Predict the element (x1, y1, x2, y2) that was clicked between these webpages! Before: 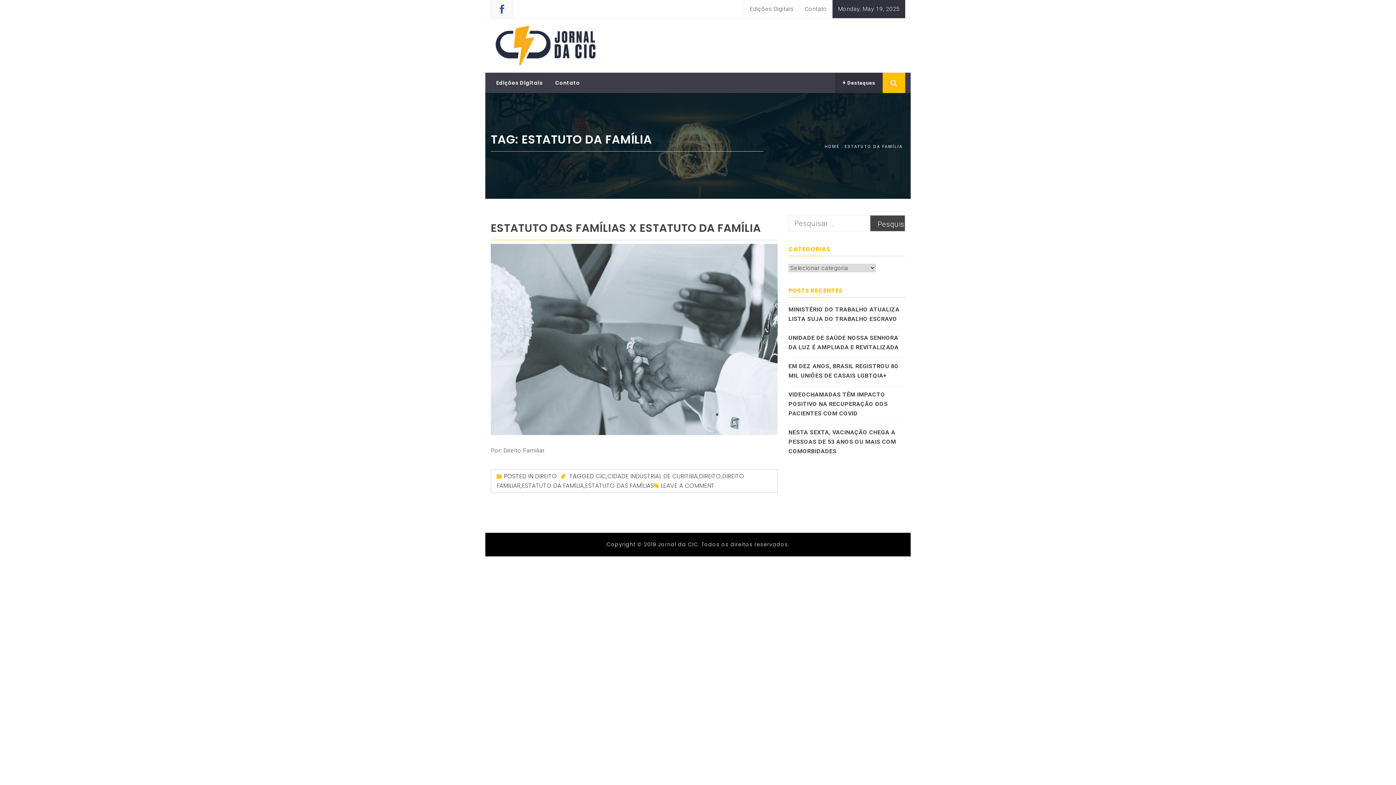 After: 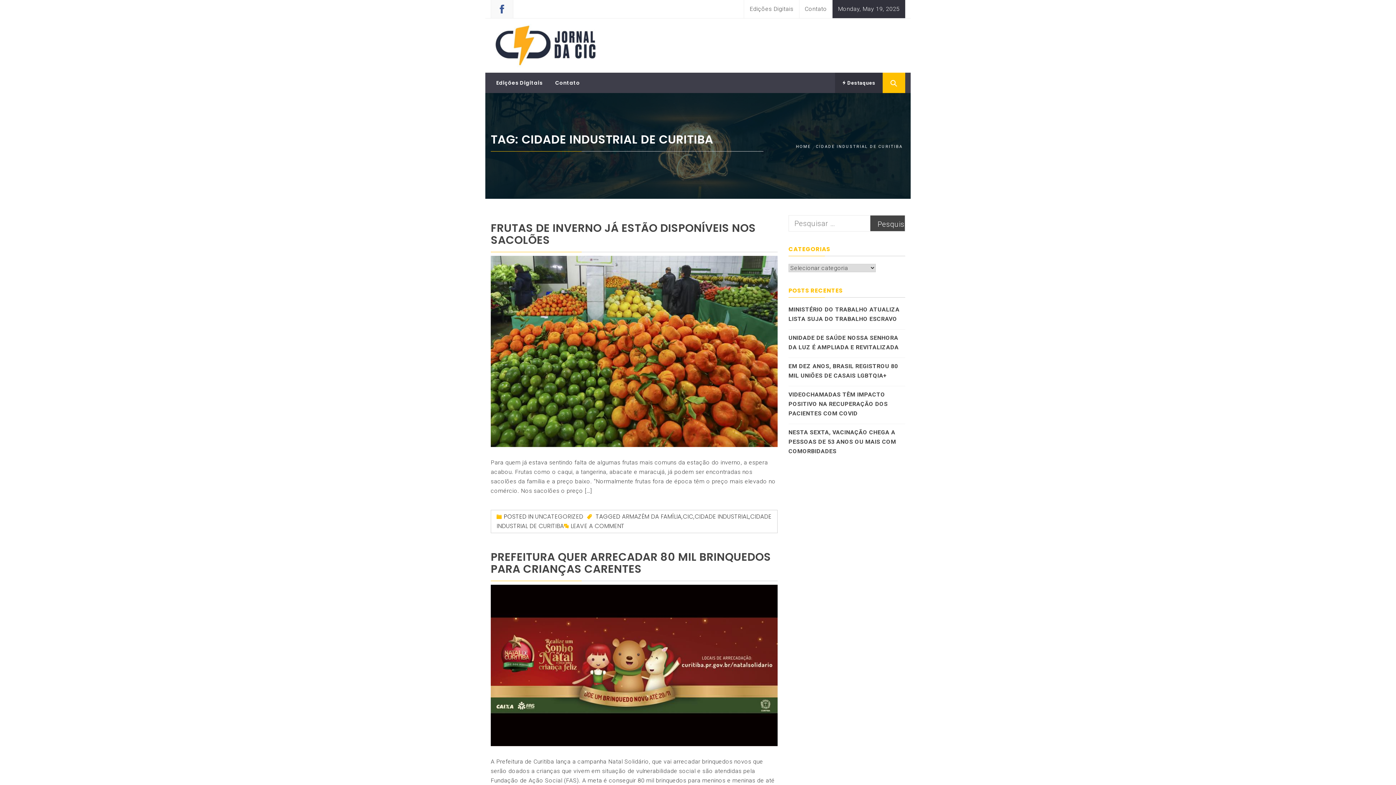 Action: label: CIDADE INDUSTRIAL DE CURITIBA bbox: (607, 472, 697, 480)